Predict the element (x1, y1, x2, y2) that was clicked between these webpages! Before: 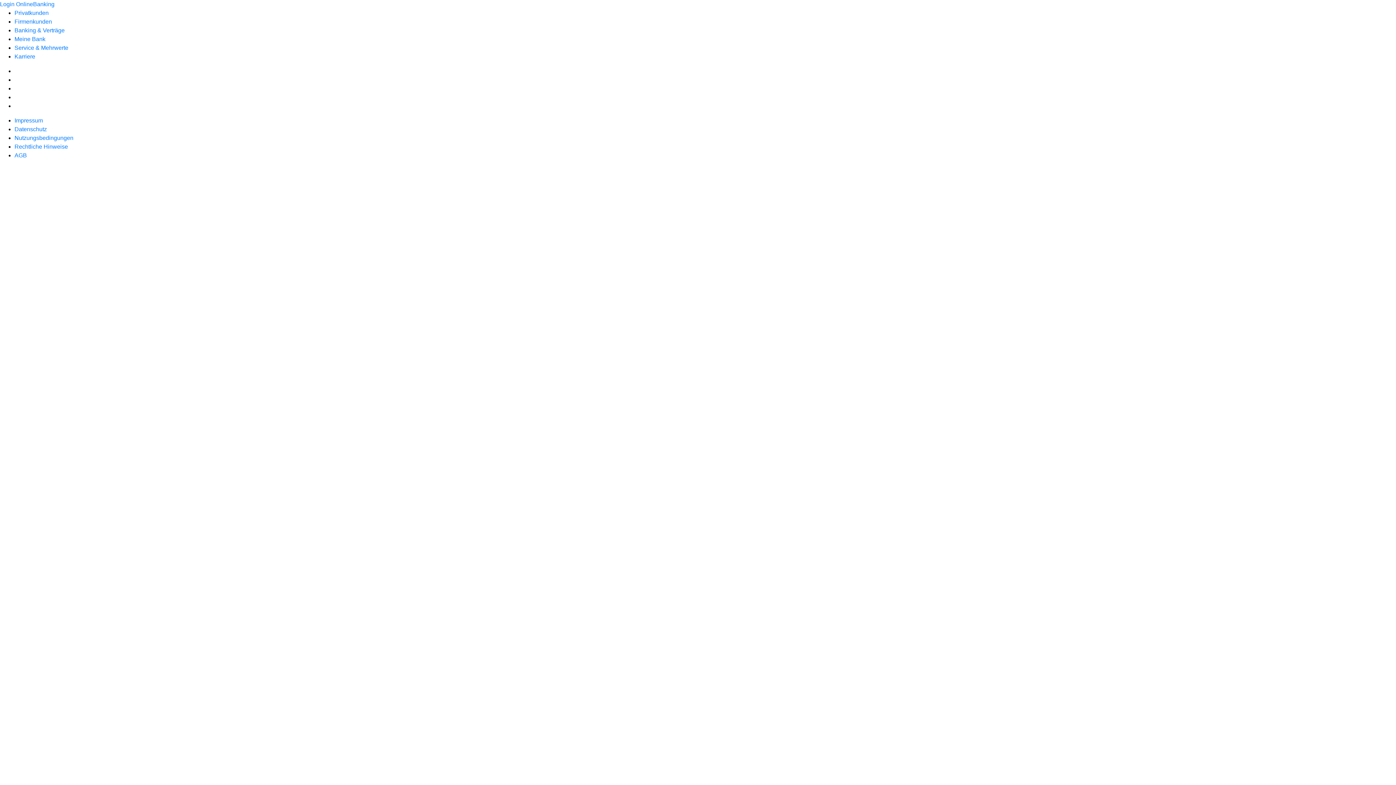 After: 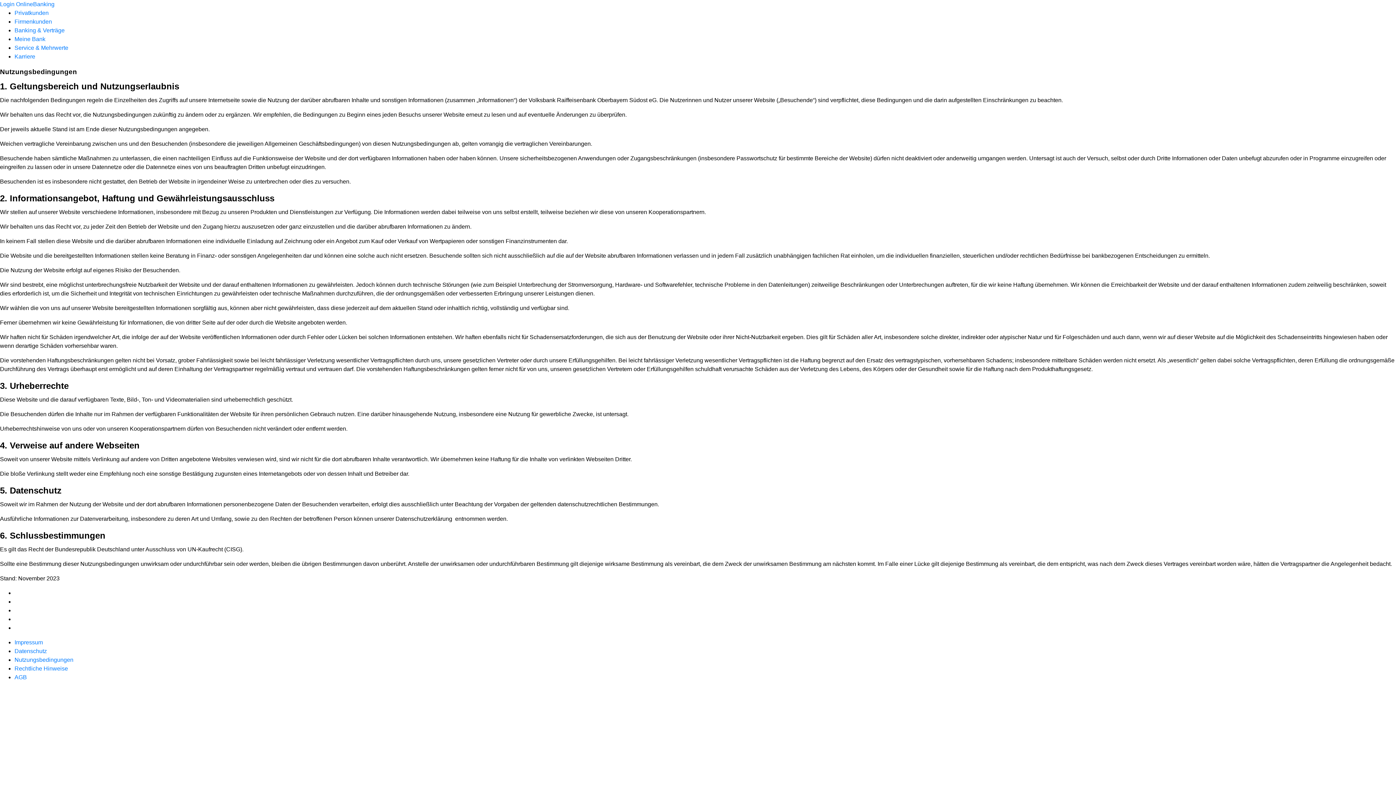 Action: label: Nutzungsbedingungen bbox: (14, 134, 73, 141)